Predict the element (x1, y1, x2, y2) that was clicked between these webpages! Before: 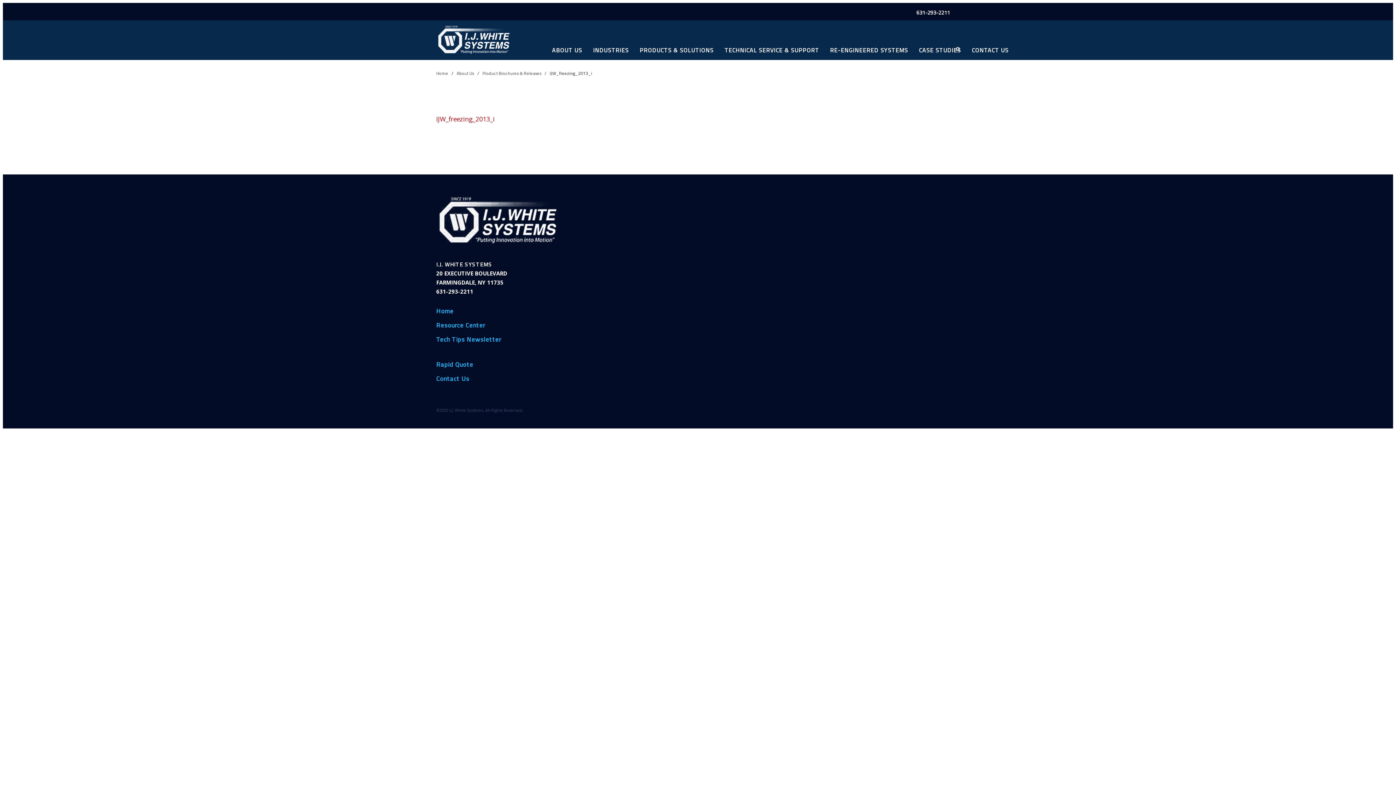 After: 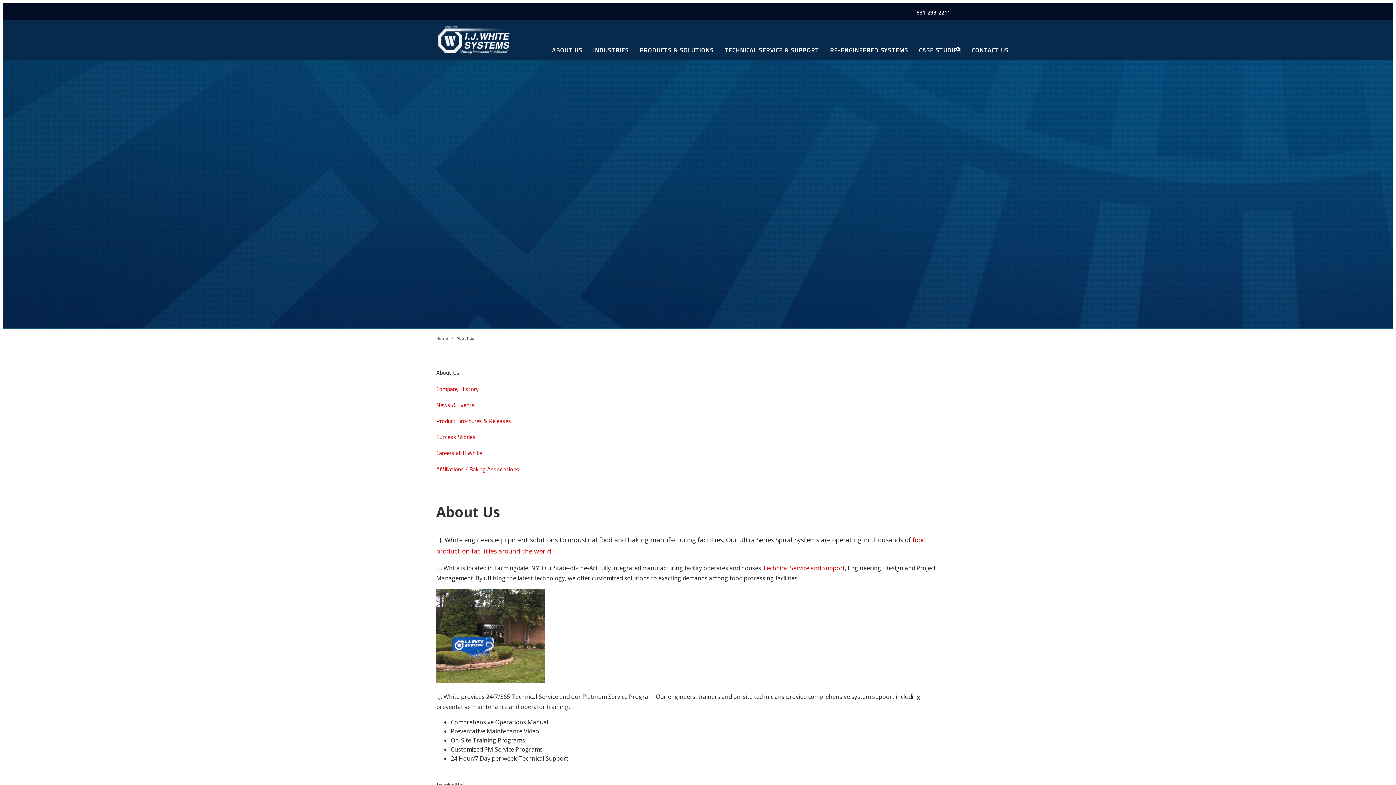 Action: label: ABOUT US bbox: (552, 42, 587, 63)